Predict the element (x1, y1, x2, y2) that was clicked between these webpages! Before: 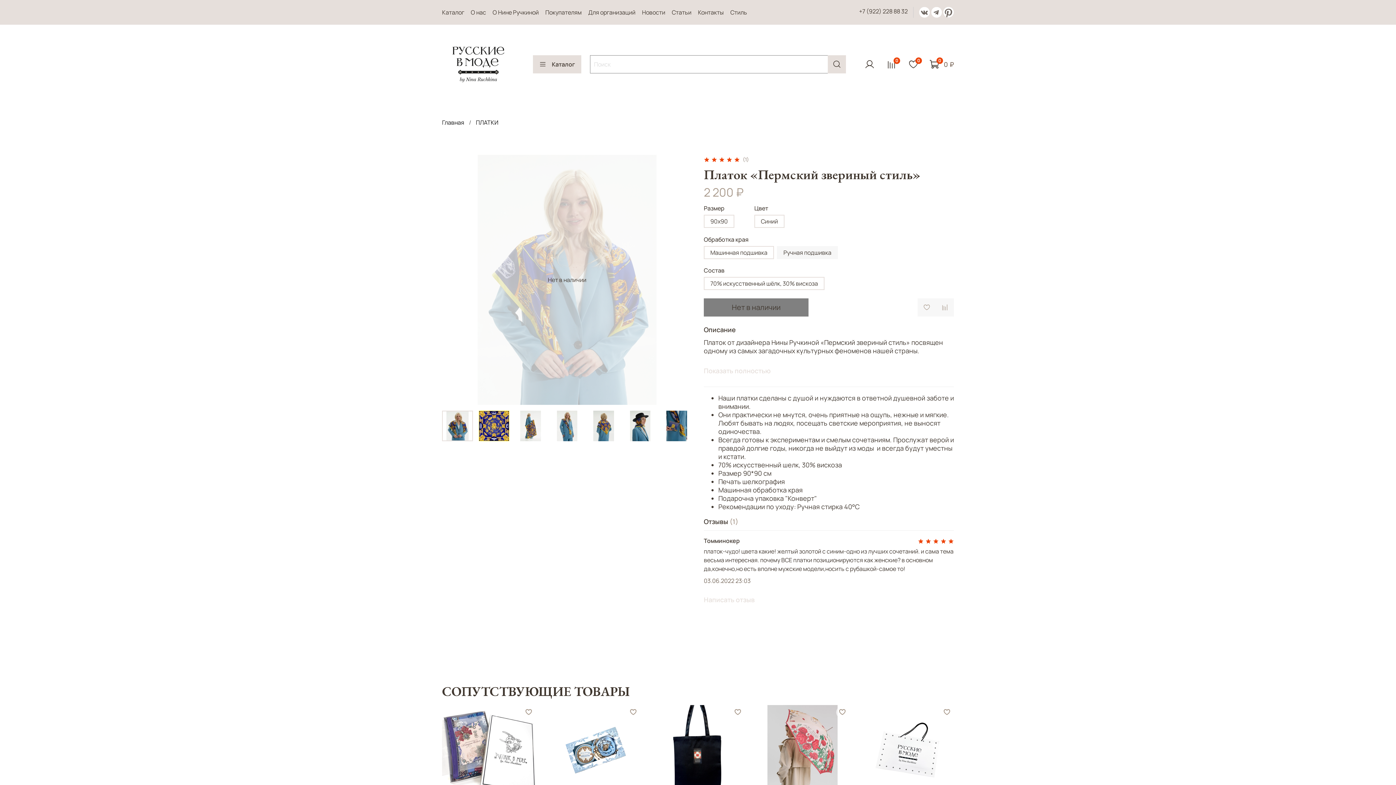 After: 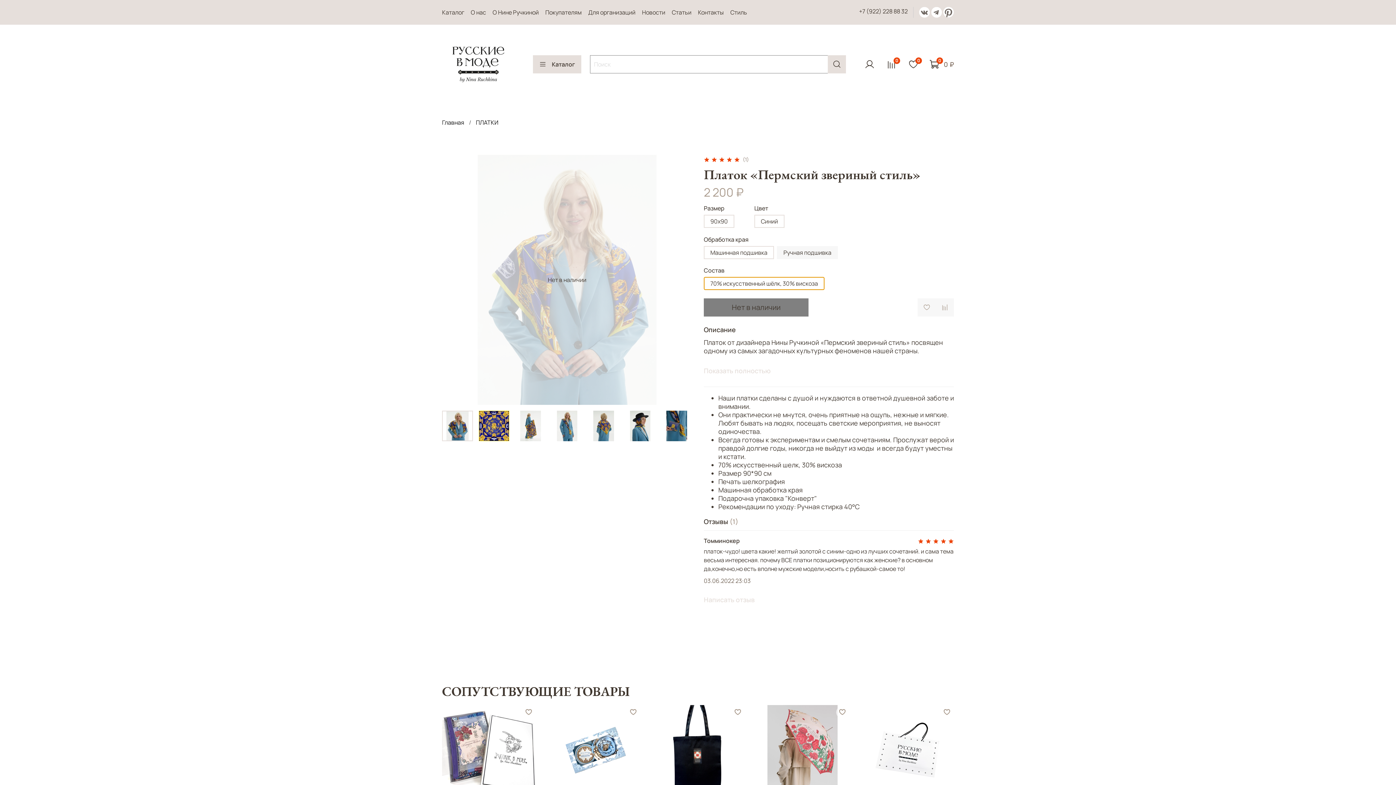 Action: bbox: (704, 277, 824, 290) label: 70% искусственный шёлк, 30% вискоза